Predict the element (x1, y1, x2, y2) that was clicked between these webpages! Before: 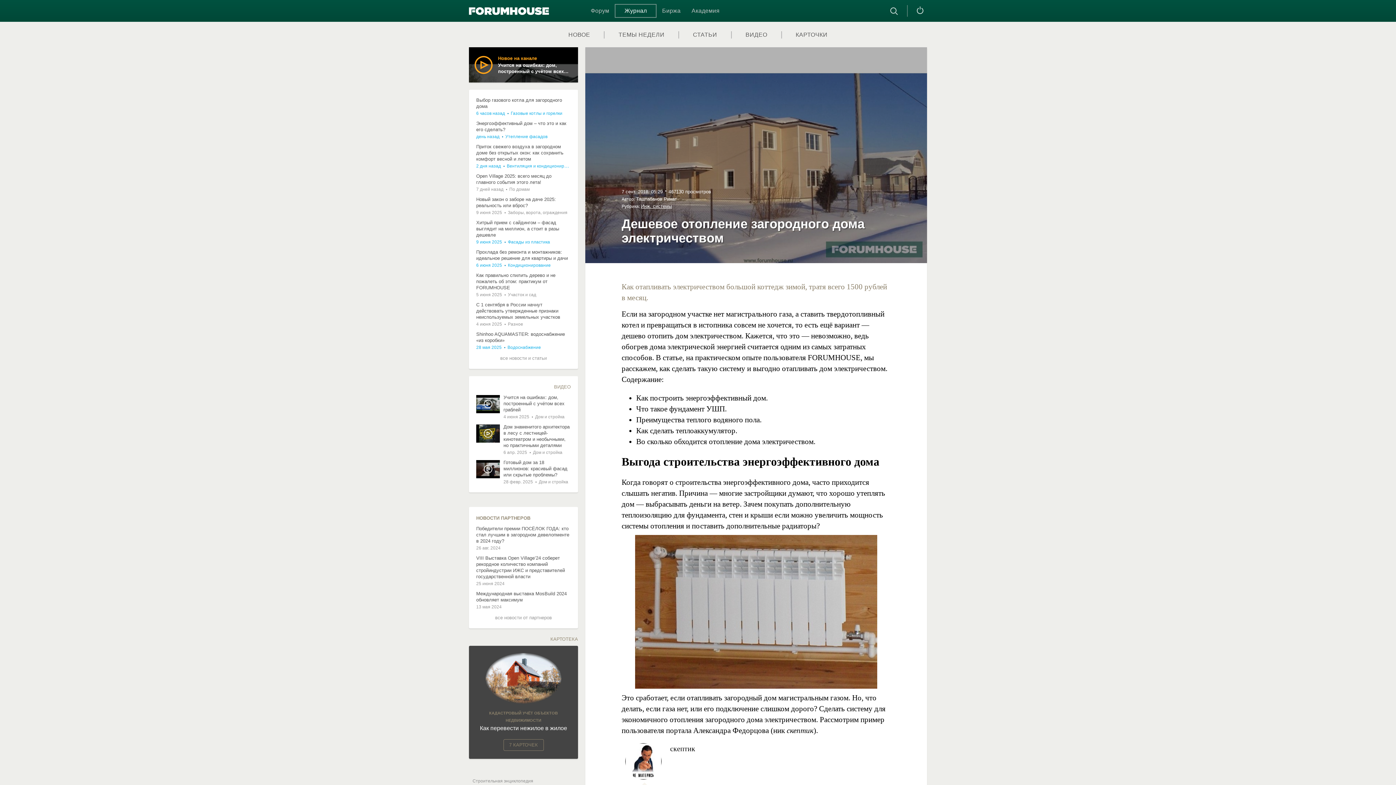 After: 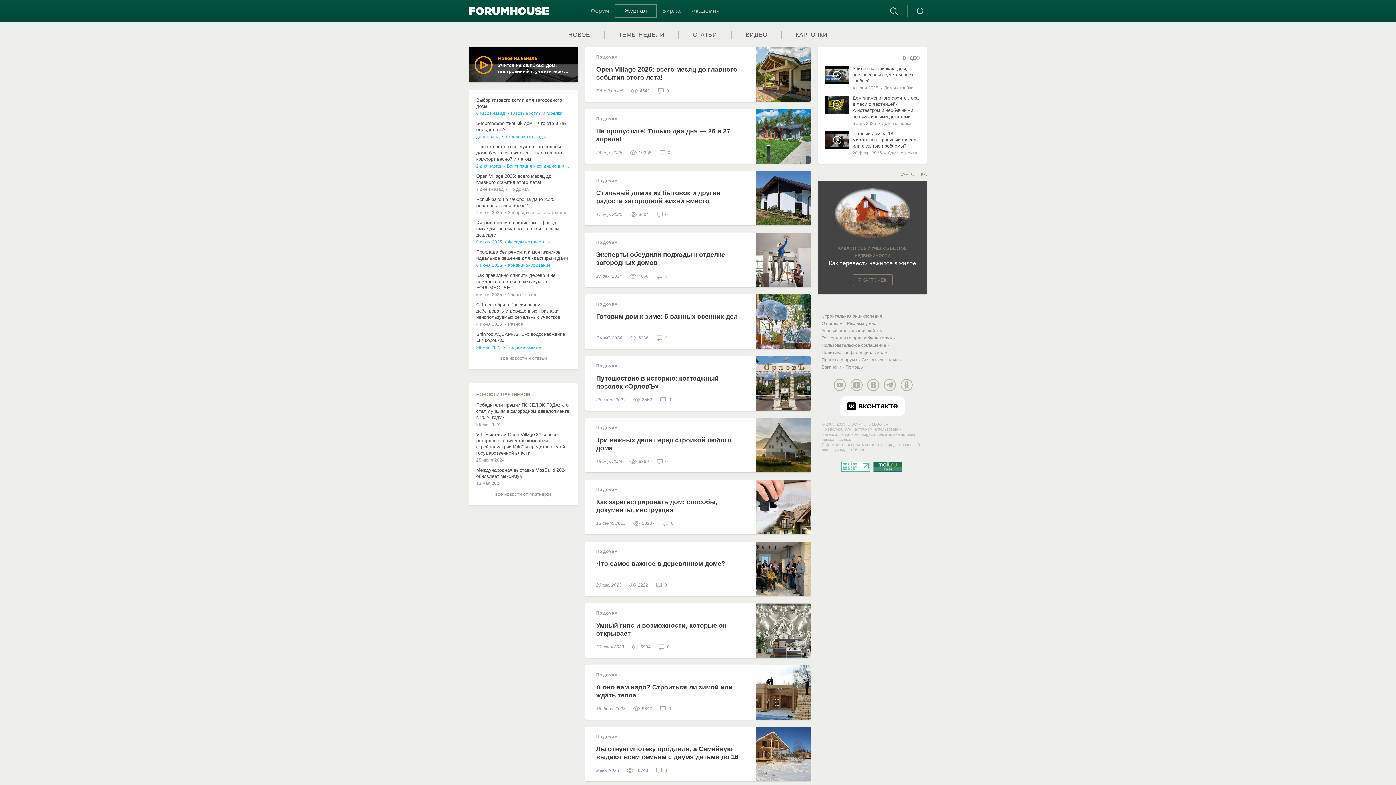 Action: label: По домам bbox: (509, 186, 529, 192)